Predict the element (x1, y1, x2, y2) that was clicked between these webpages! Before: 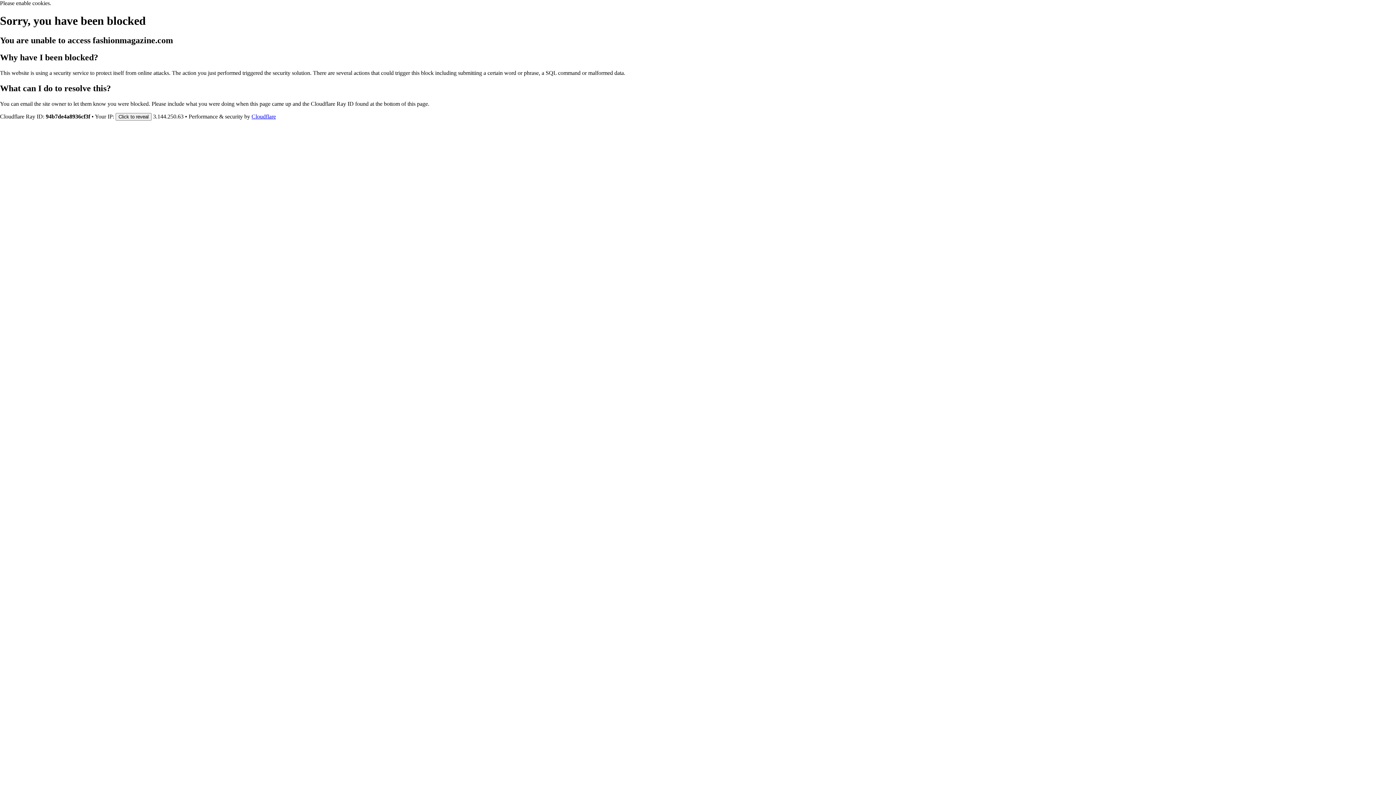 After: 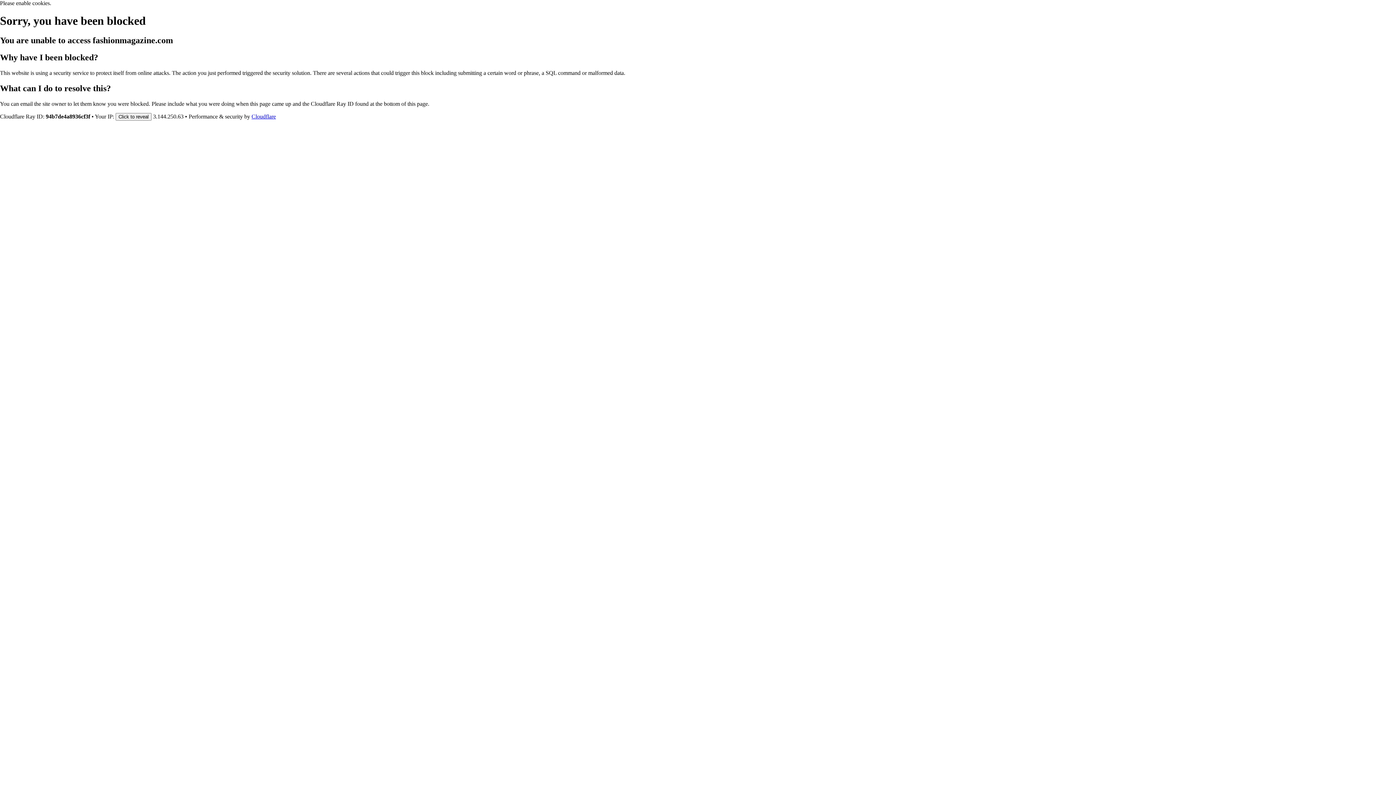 Action: bbox: (251, 113, 276, 119) label: Cloudflare